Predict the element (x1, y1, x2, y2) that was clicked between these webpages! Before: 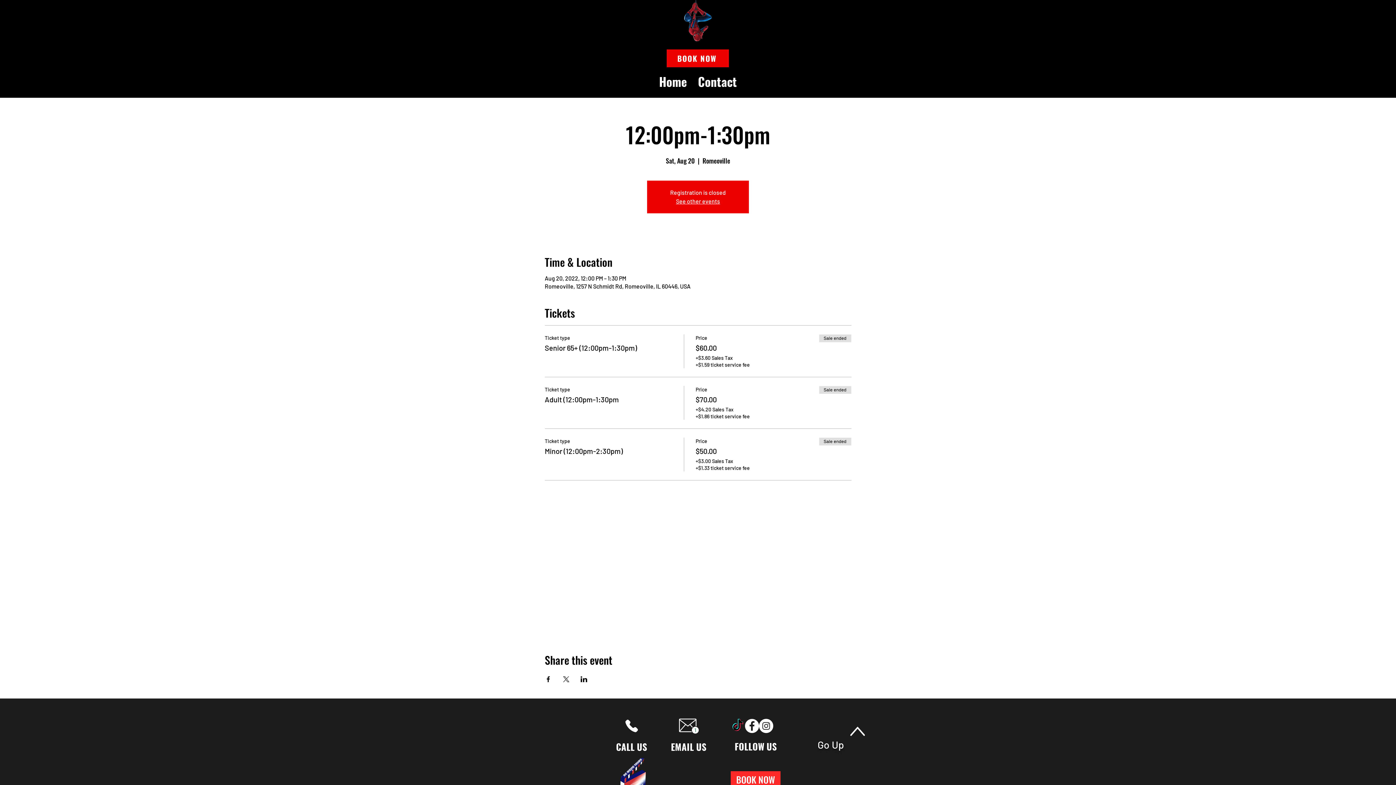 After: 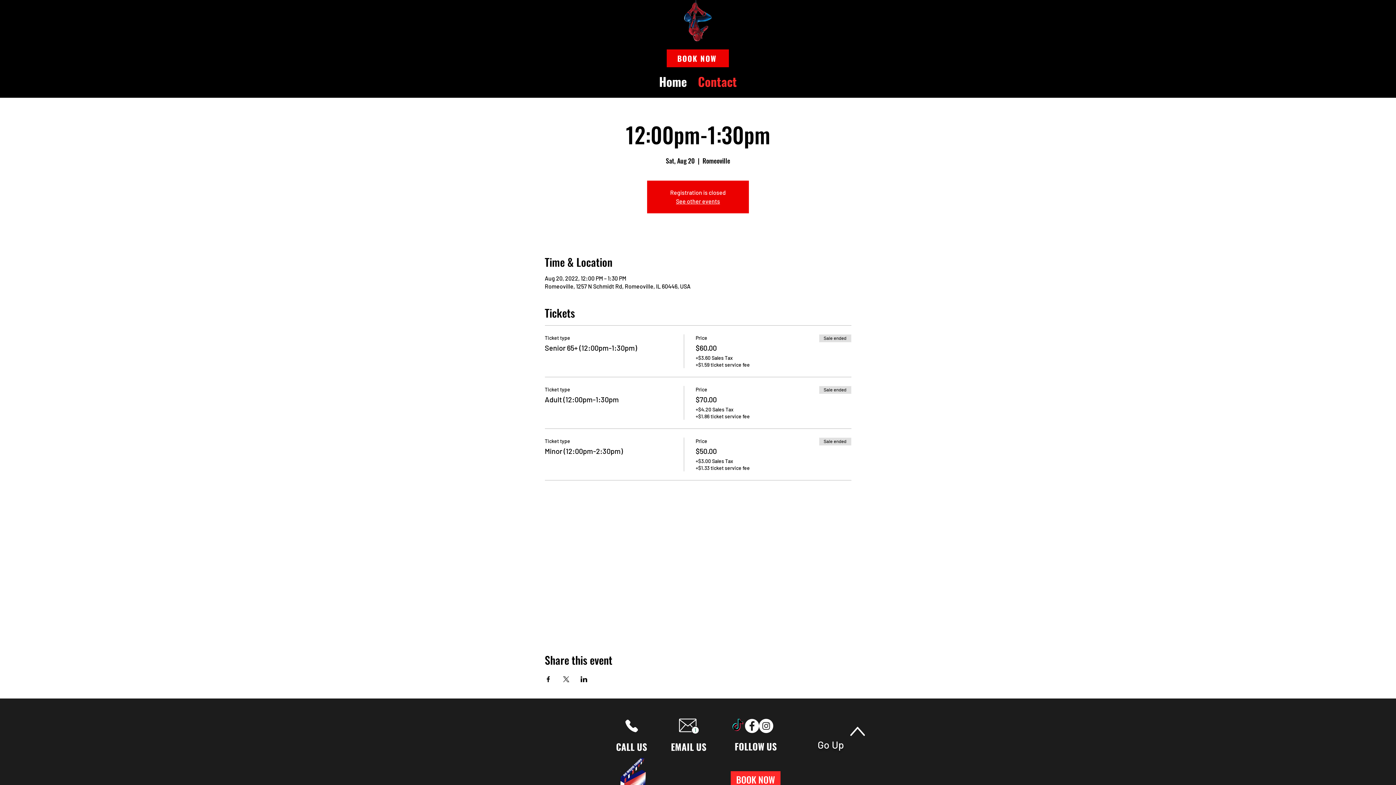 Action: bbox: (692, 72, 742, 90) label: Contact